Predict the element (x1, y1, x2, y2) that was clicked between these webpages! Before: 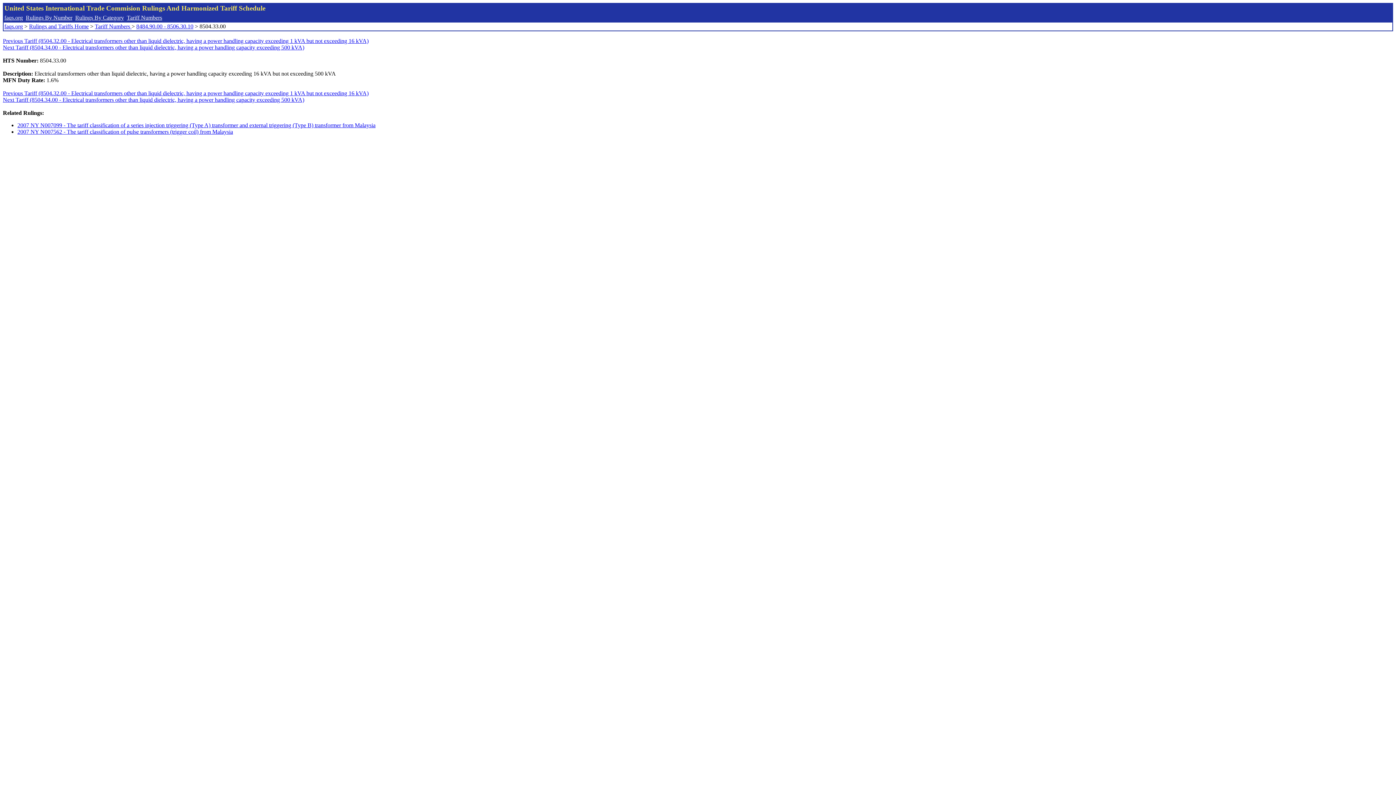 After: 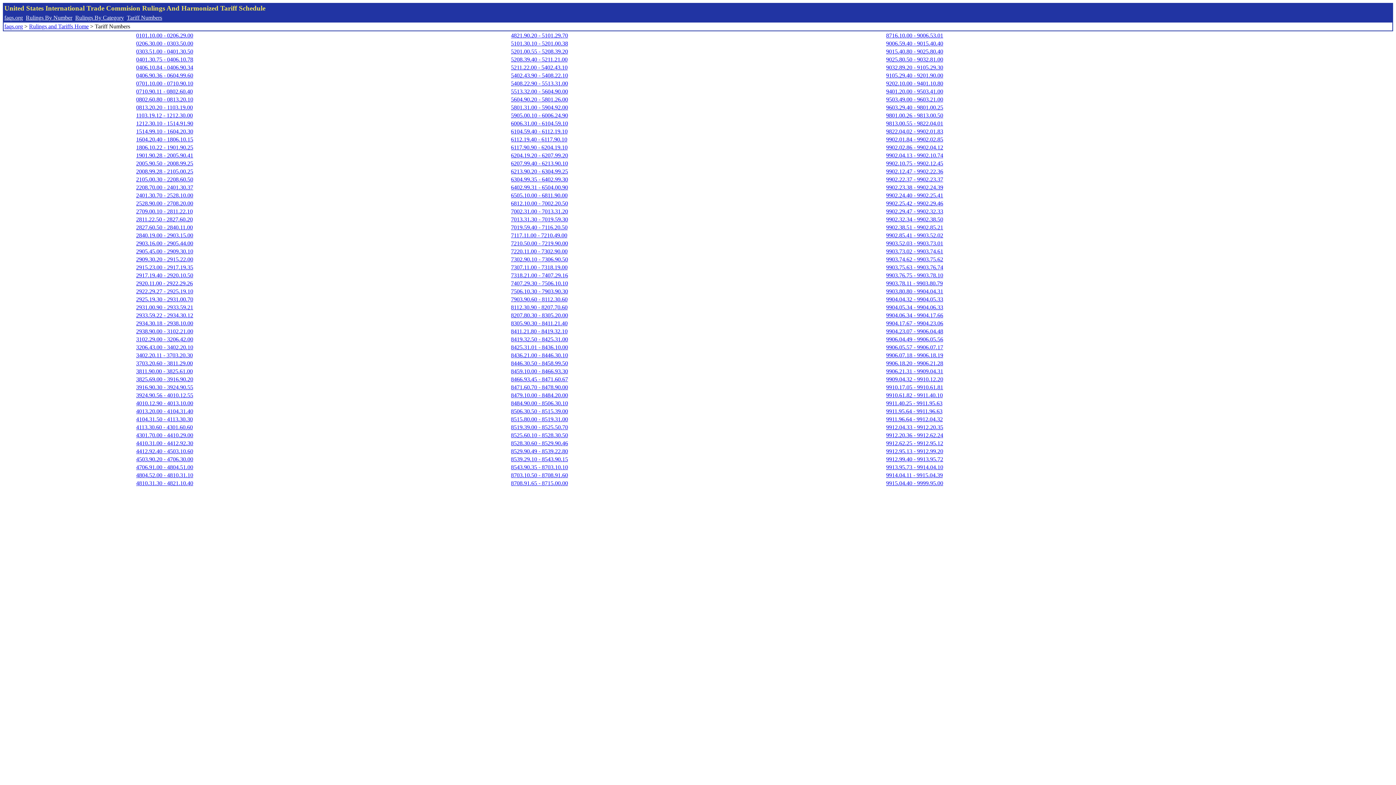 Action: label: Tariff Numbers  bbox: (94, 23, 131, 29)